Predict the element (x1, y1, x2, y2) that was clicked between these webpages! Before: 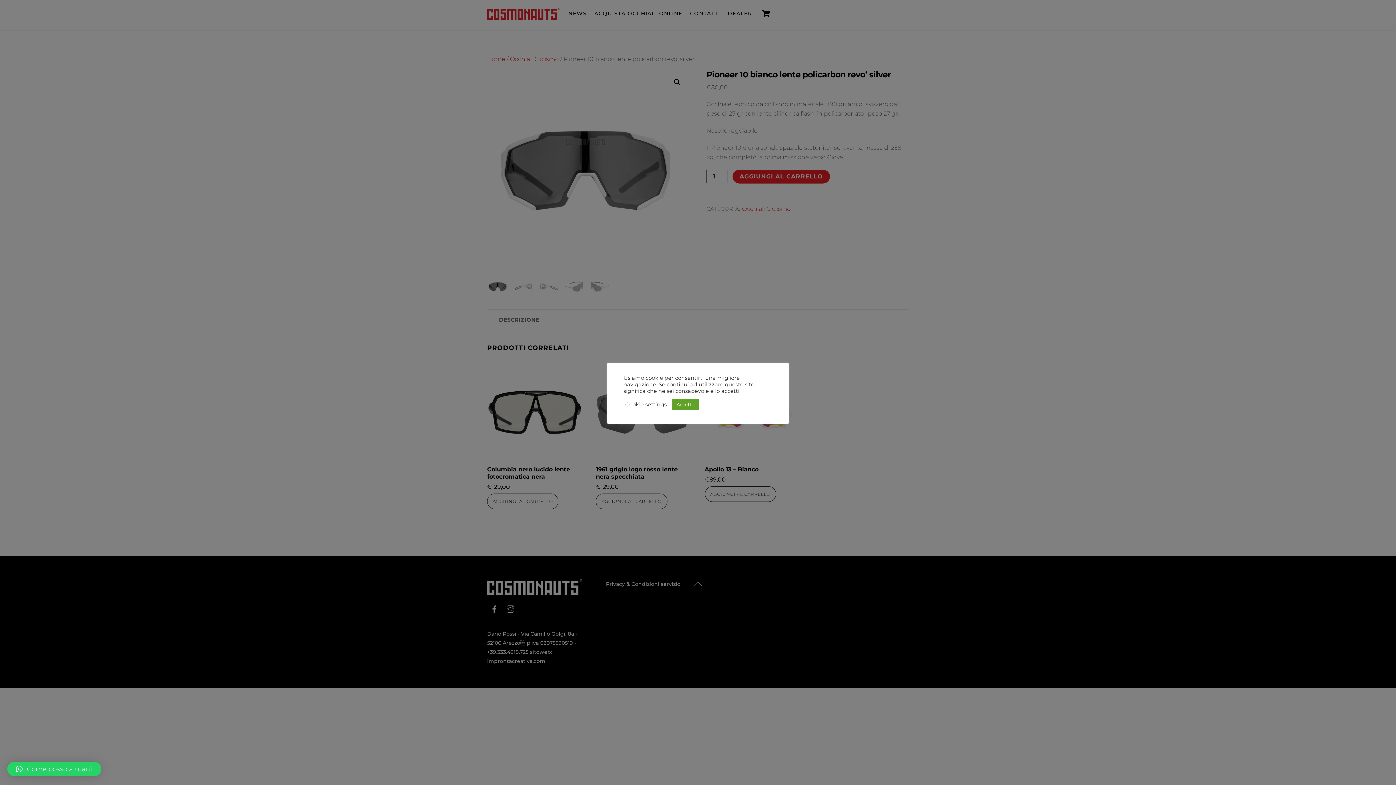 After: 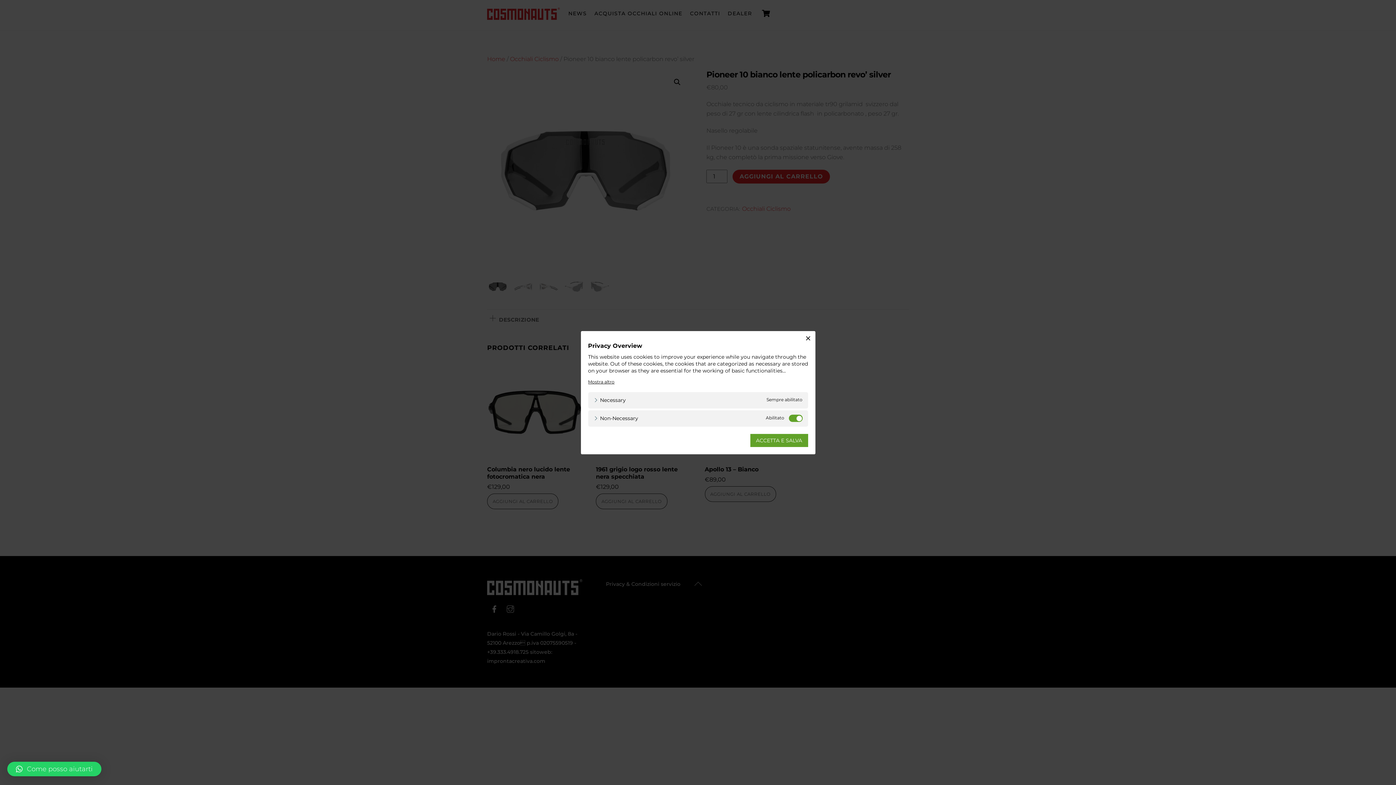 Action: bbox: (625, 401, 666, 408) label: Cookie settings